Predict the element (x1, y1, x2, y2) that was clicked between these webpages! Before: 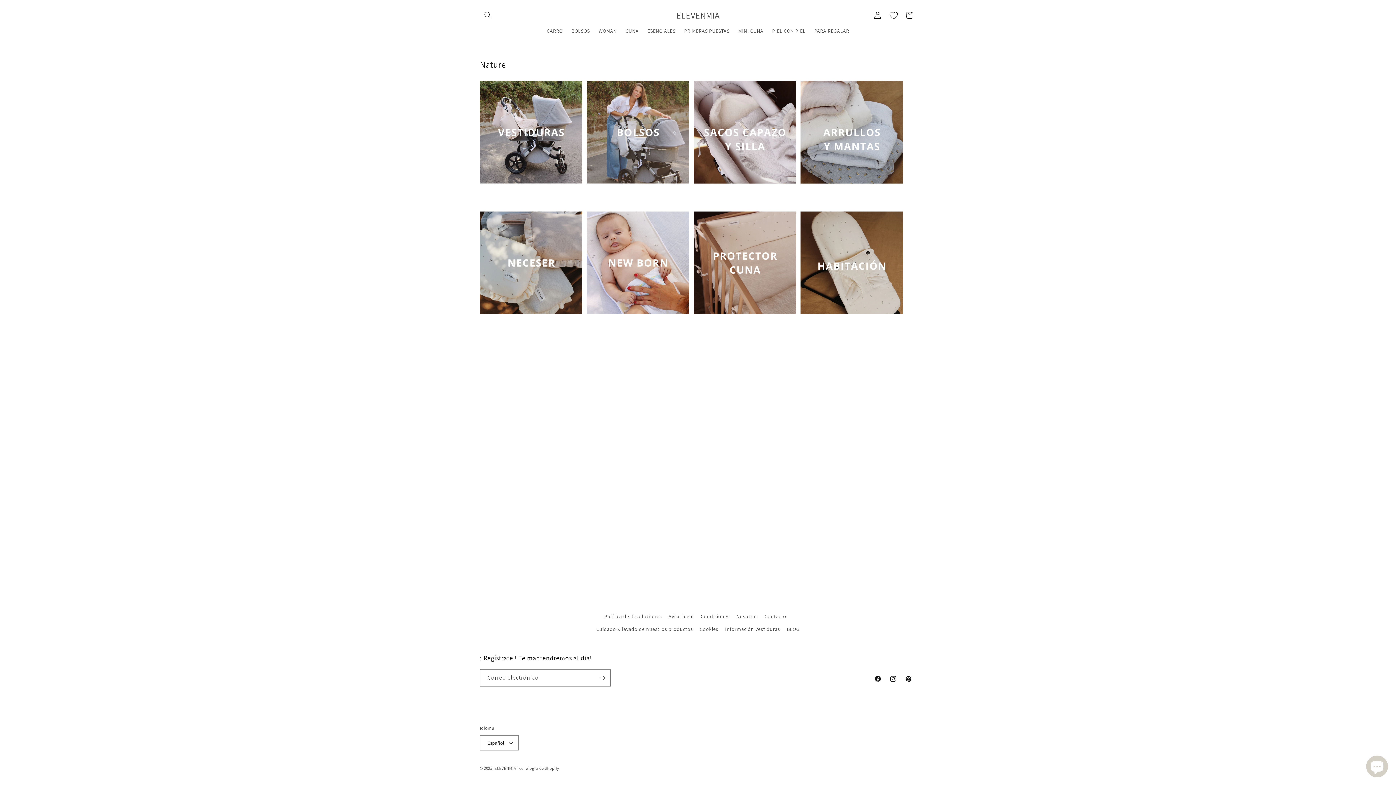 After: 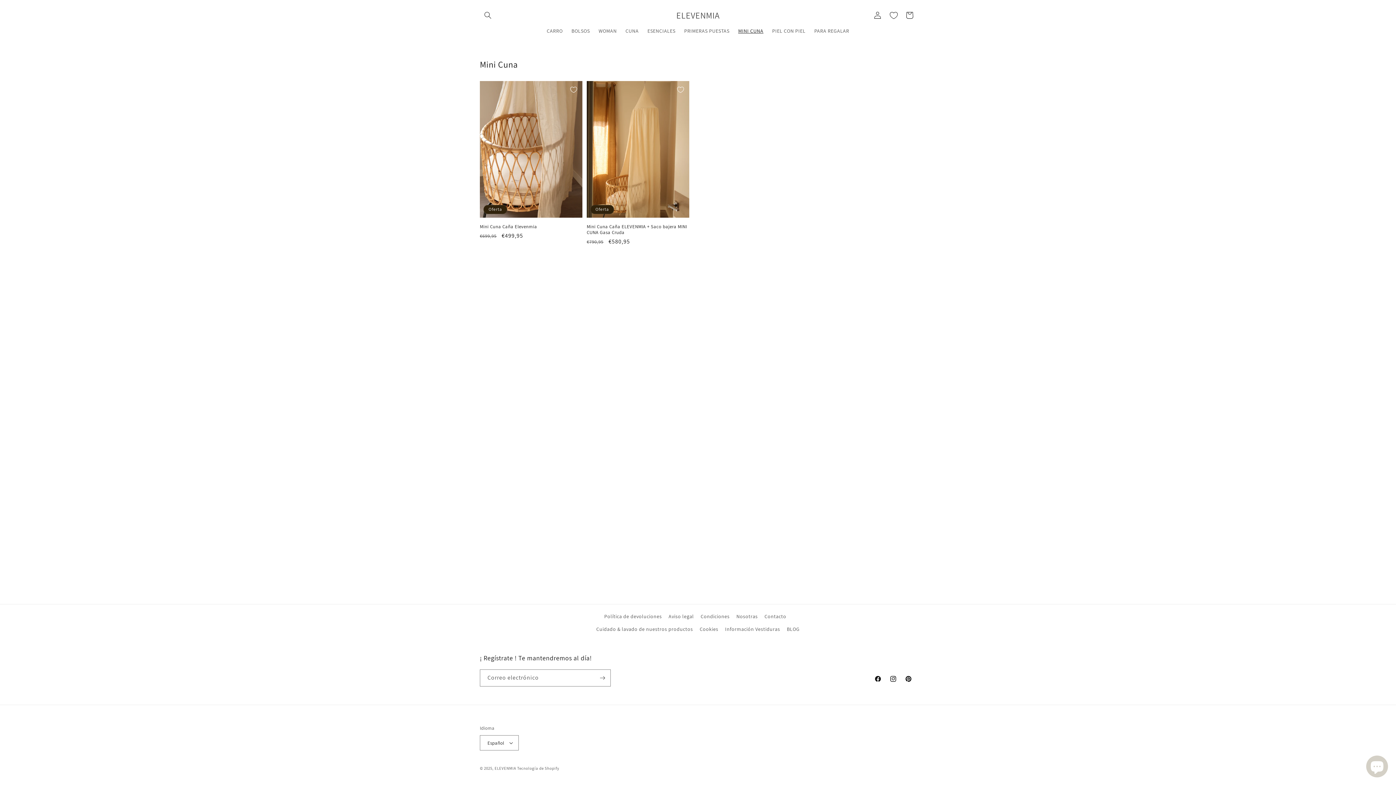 Action: label: MINI CUNA bbox: (734, 23, 768, 38)